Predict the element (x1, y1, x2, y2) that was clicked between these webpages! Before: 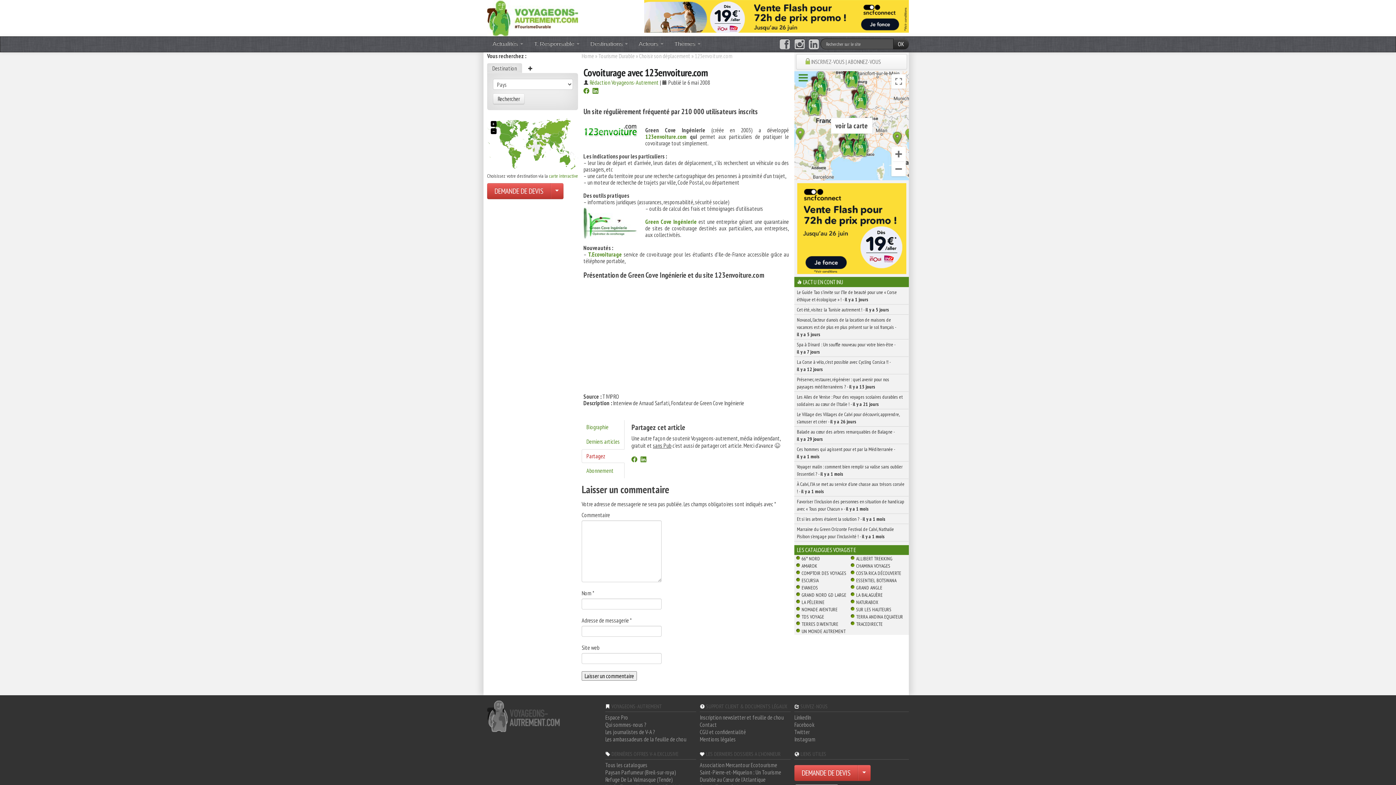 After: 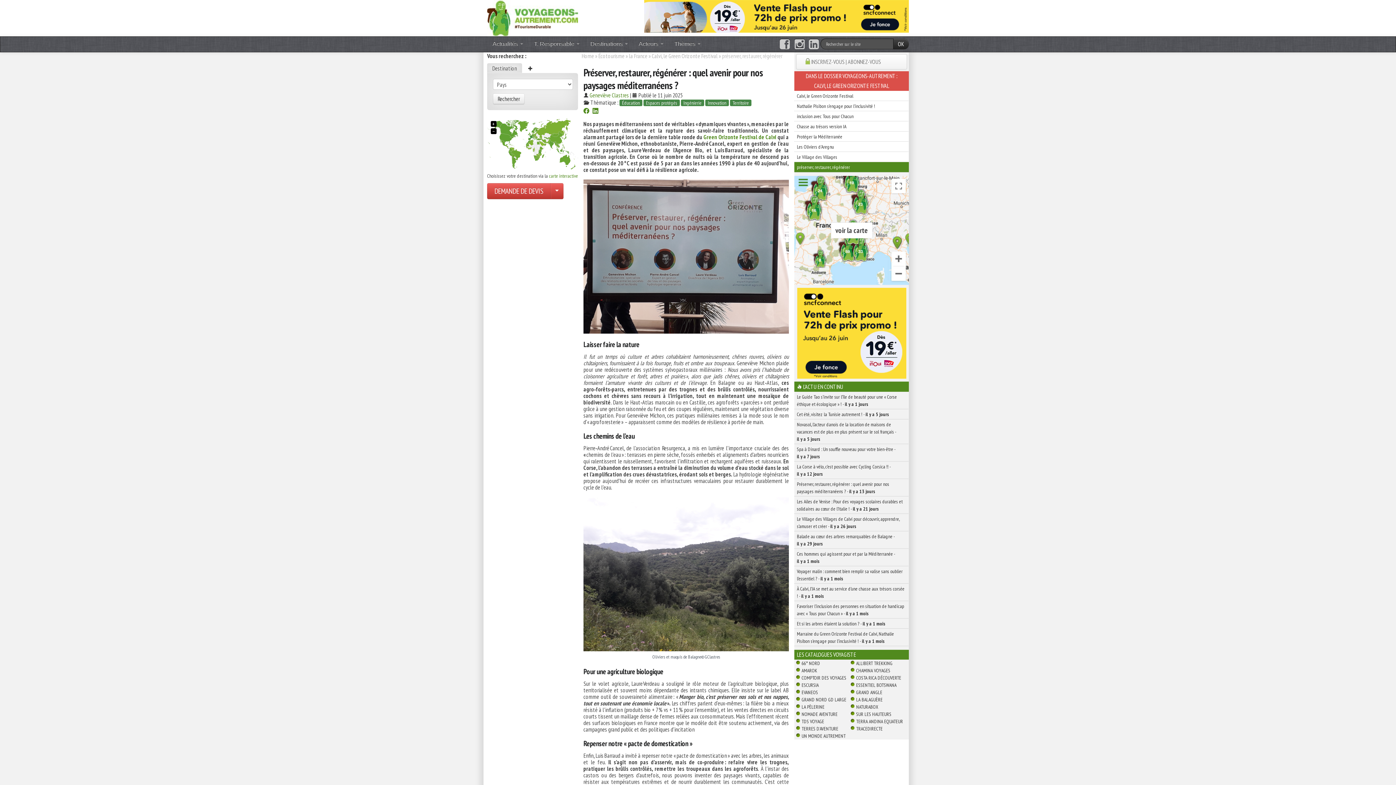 Action: bbox: (794, 374, 909, 392) label: Préserver, restaurer, régénérer : quel avenir pour nos paysages méditerranéens ? - il y a 13 jours